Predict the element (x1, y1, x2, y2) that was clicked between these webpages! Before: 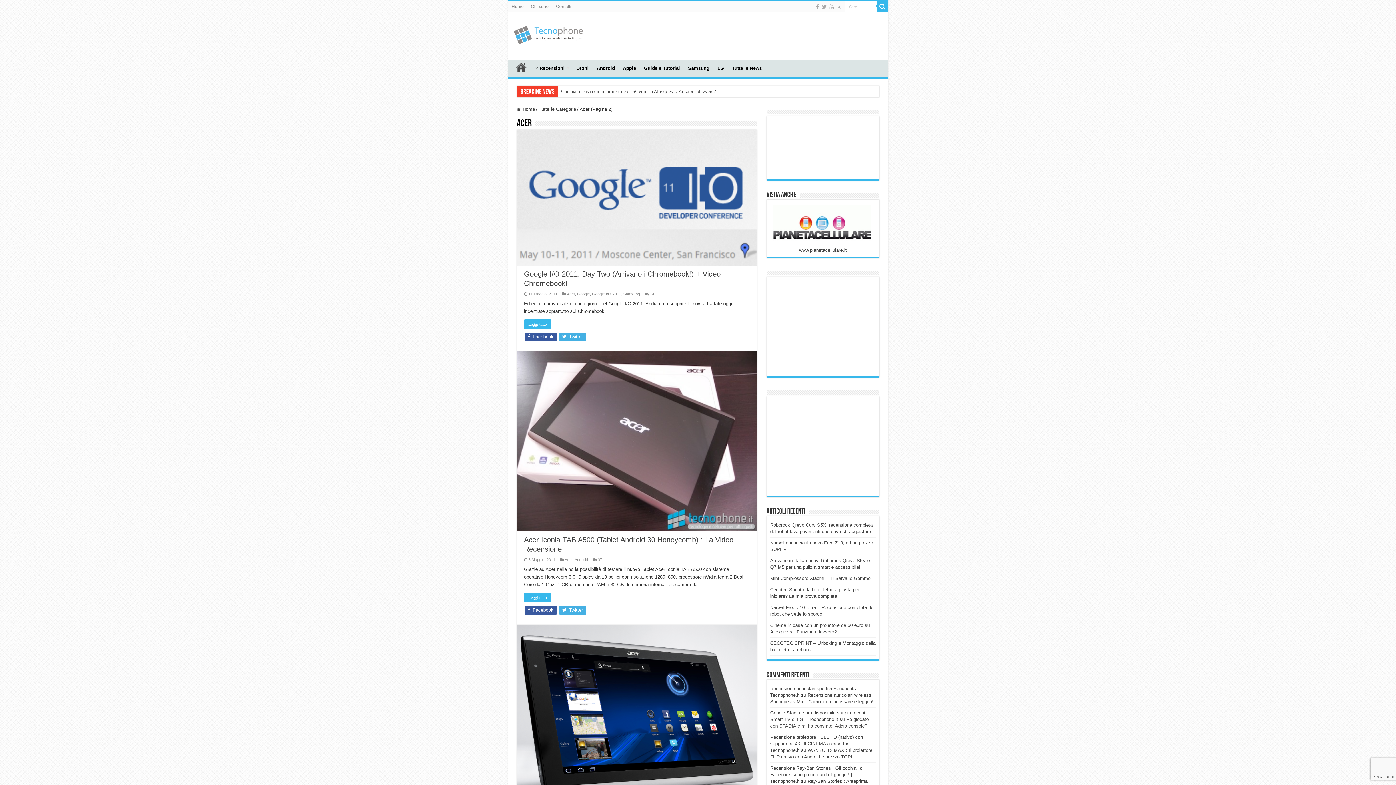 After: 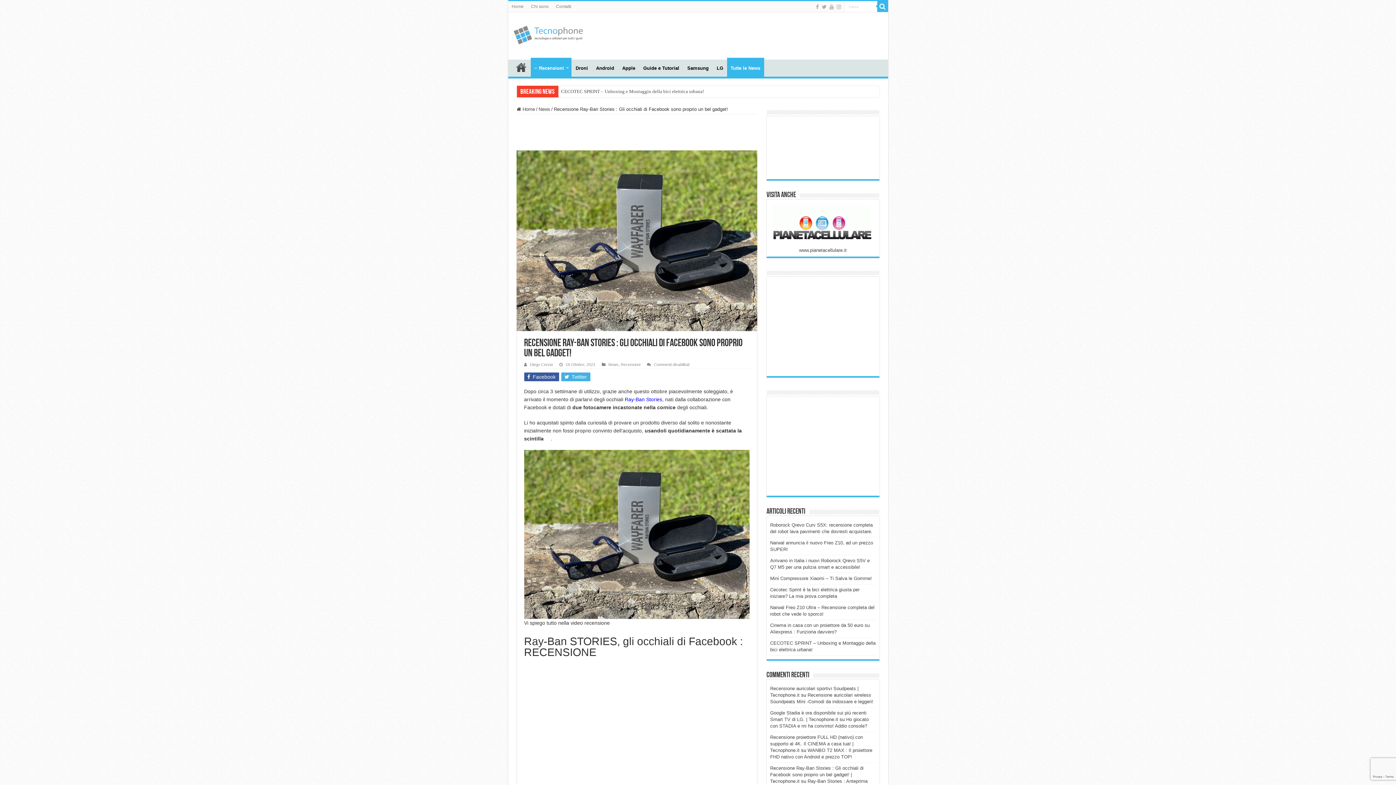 Action: bbox: (770, 765, 863, 784) label: Recensione Ray-Ban Stories : Gli occhiali di Facebook sono proprio un bel gadget! | Tecnophone.it